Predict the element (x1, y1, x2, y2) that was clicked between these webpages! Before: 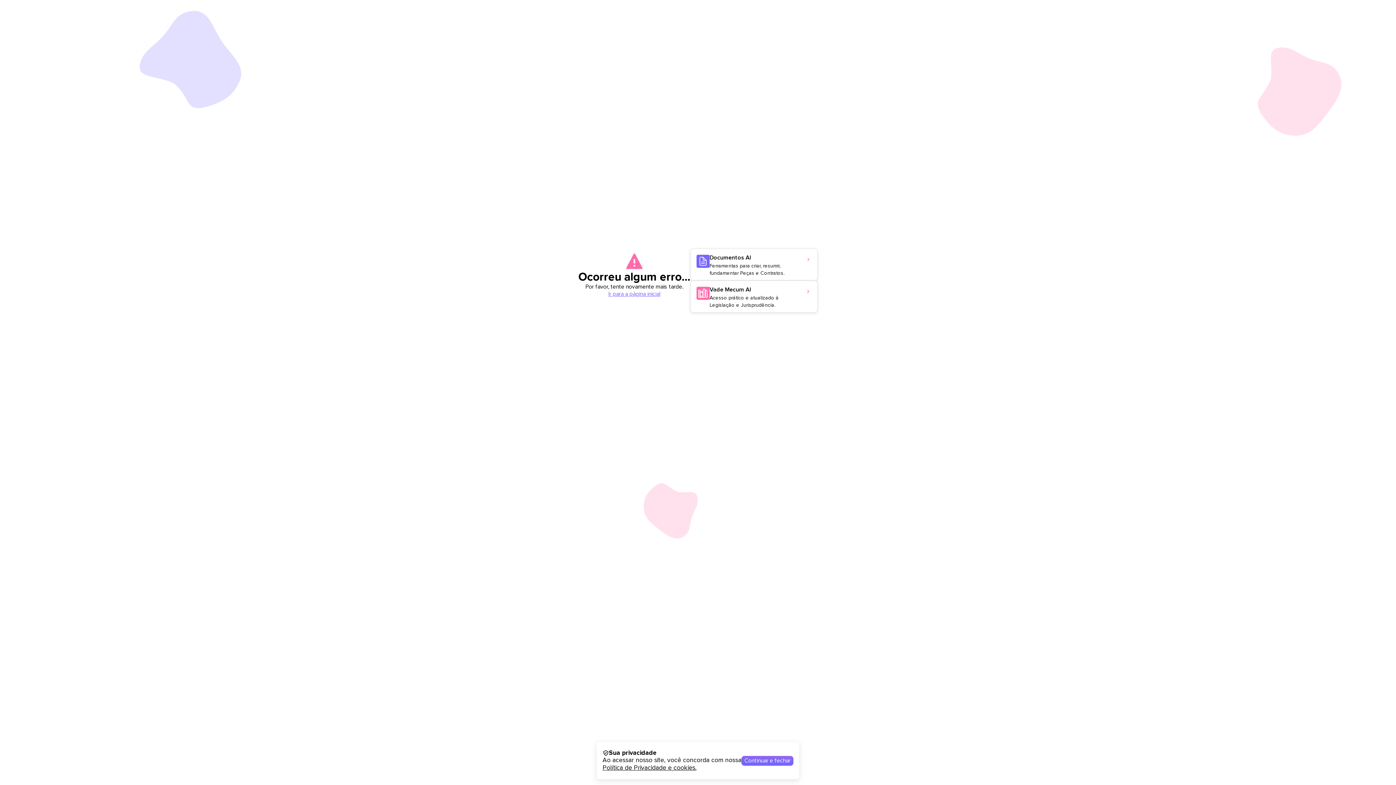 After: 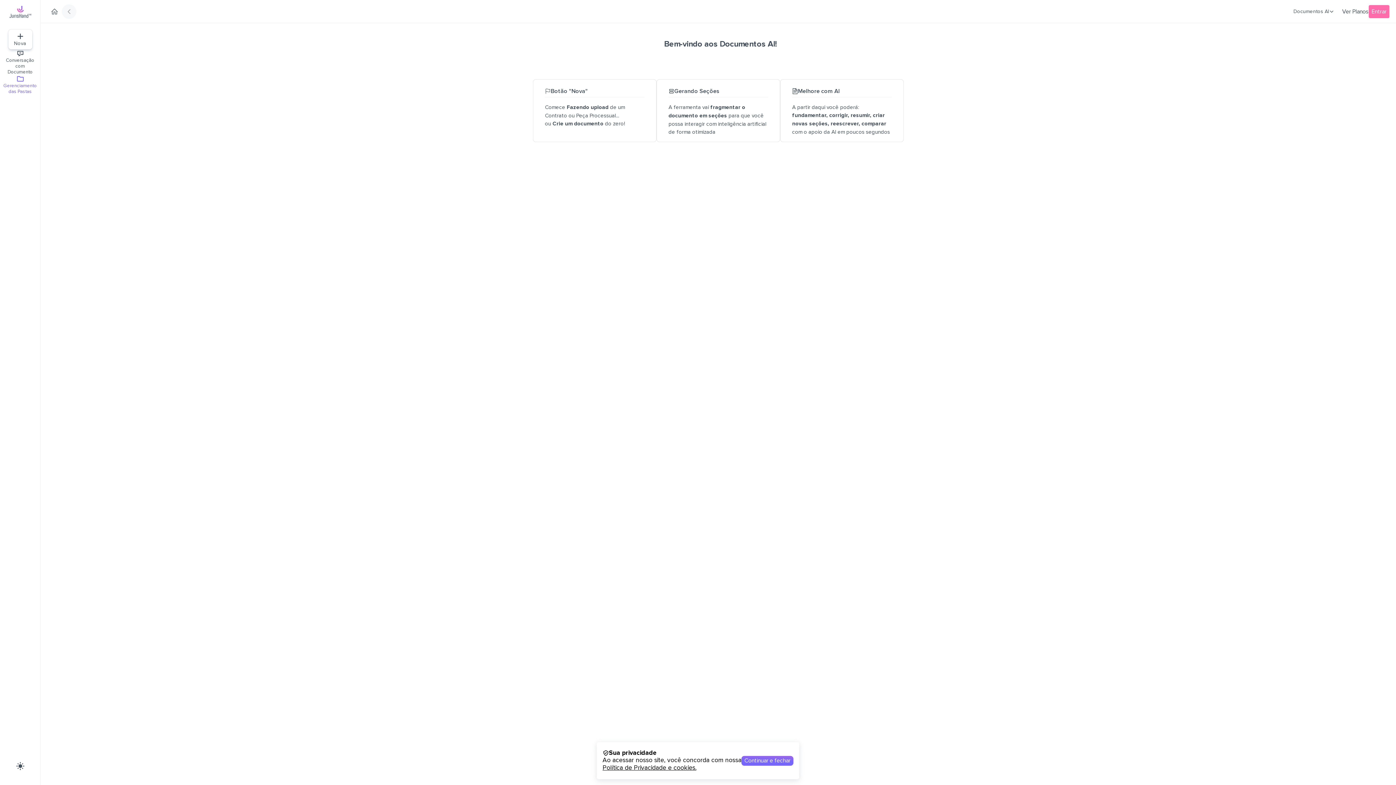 Action: bbox: (690, 248, 817, 280) label: Documentos AI
Ferramentas para criar, resumir, fundamentar Peças e Contratos.